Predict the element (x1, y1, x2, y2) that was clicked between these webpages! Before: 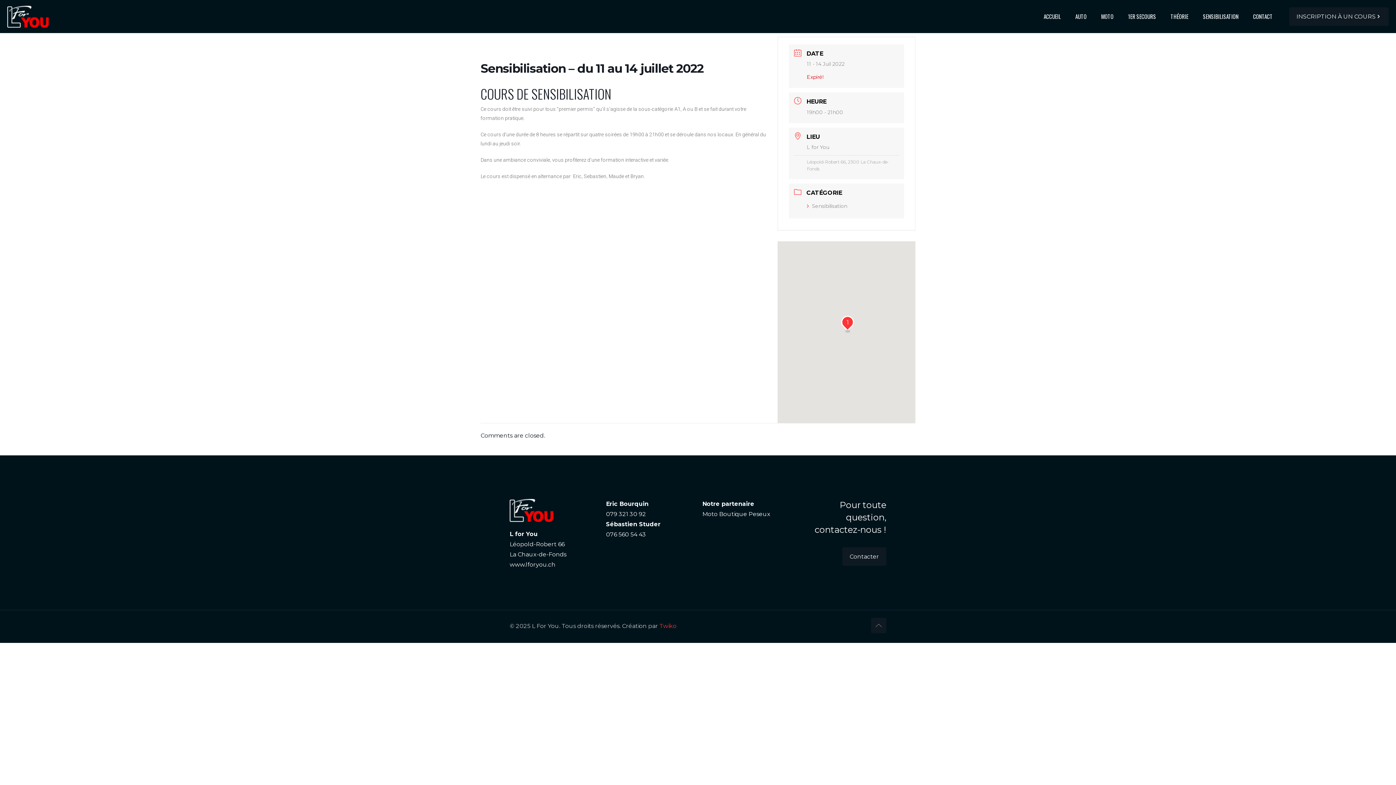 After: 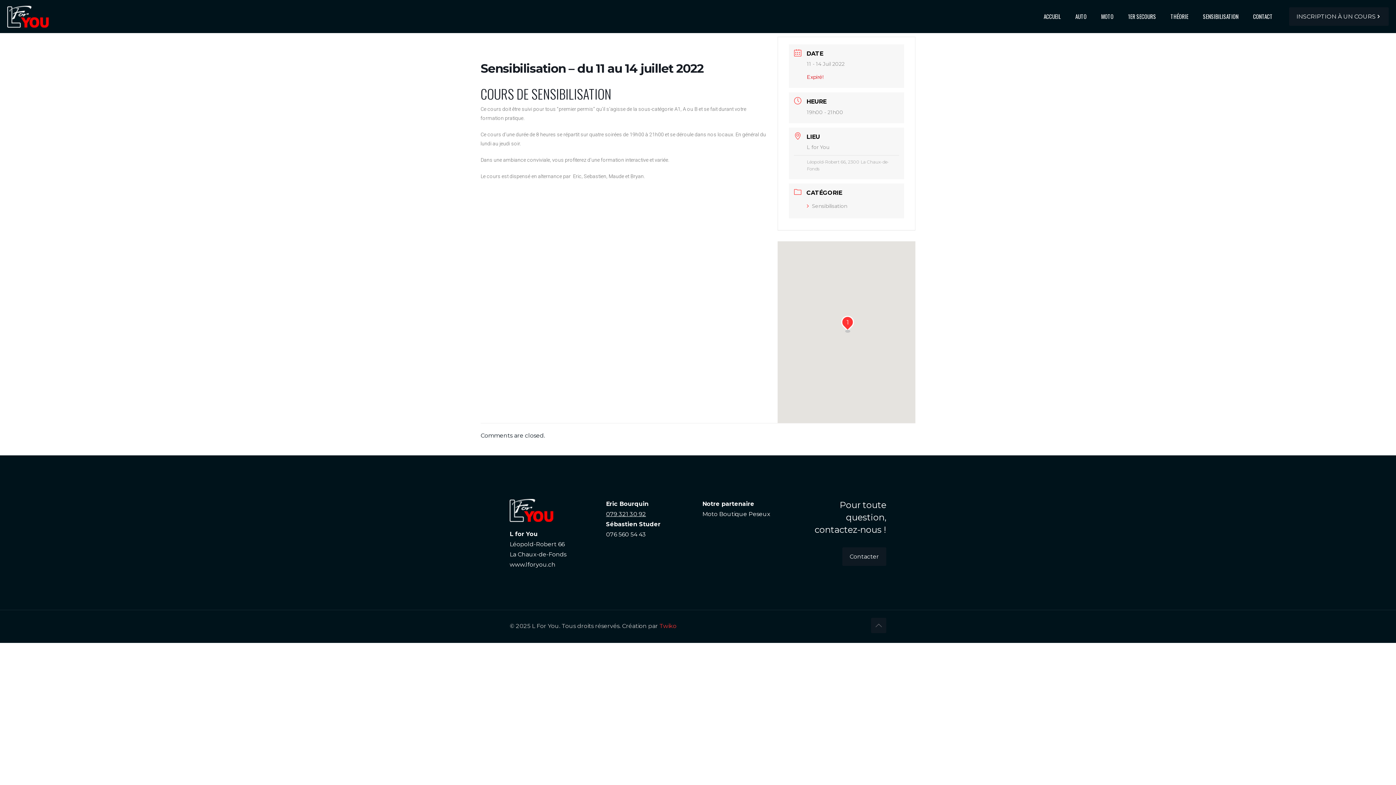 Action: label: 079 321 30 92 bbox: (606, 510, 646, 517)